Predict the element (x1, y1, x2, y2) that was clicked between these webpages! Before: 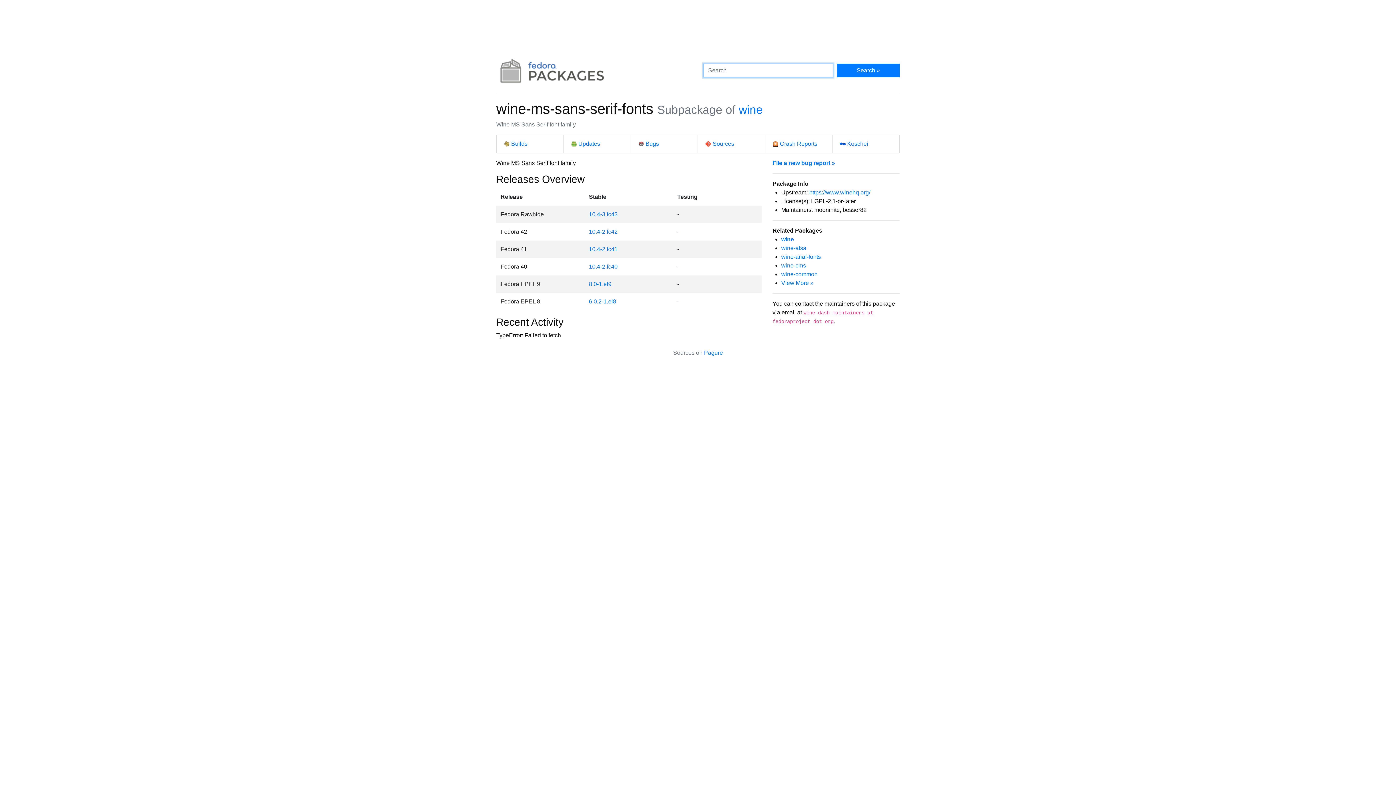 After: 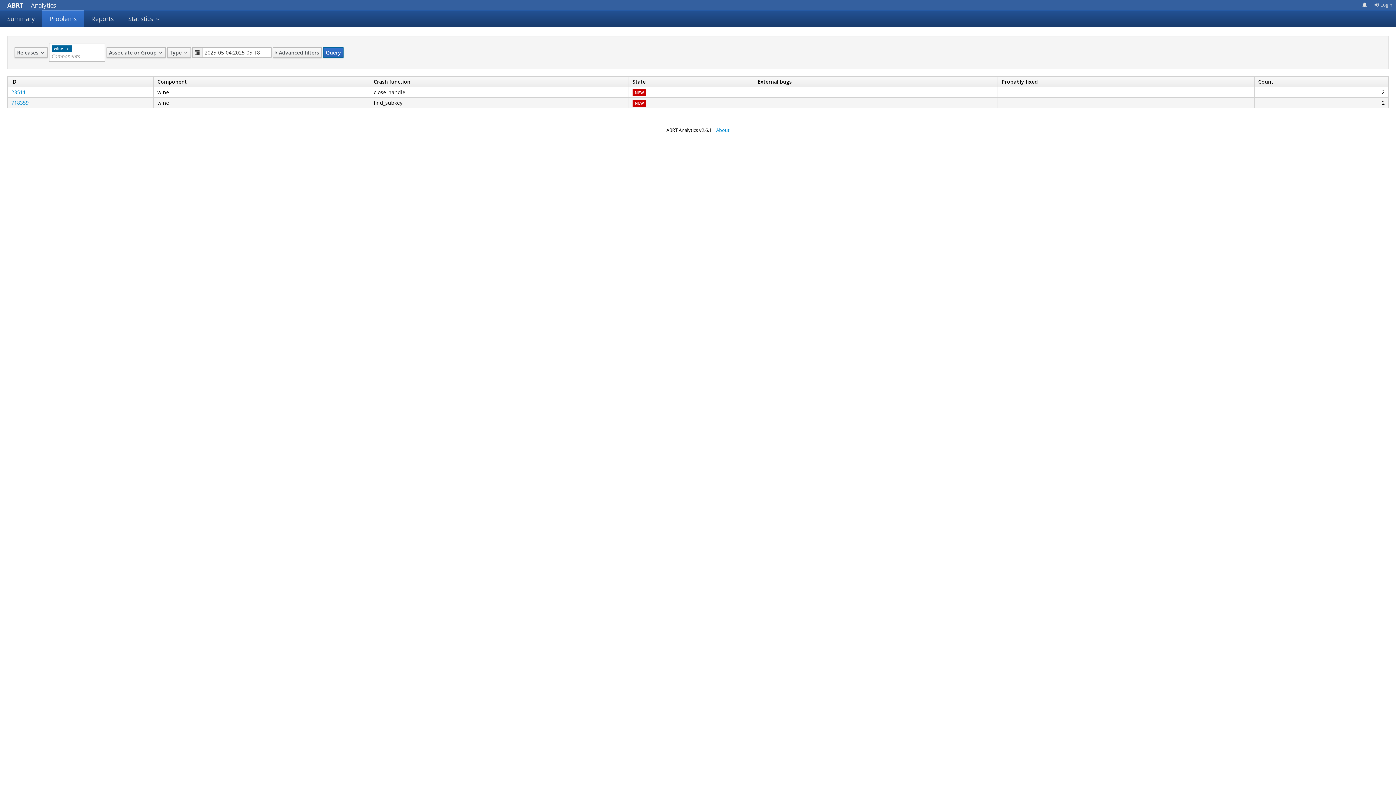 Action: bbox: (772, 140, 817, 146) label: Crash Reports